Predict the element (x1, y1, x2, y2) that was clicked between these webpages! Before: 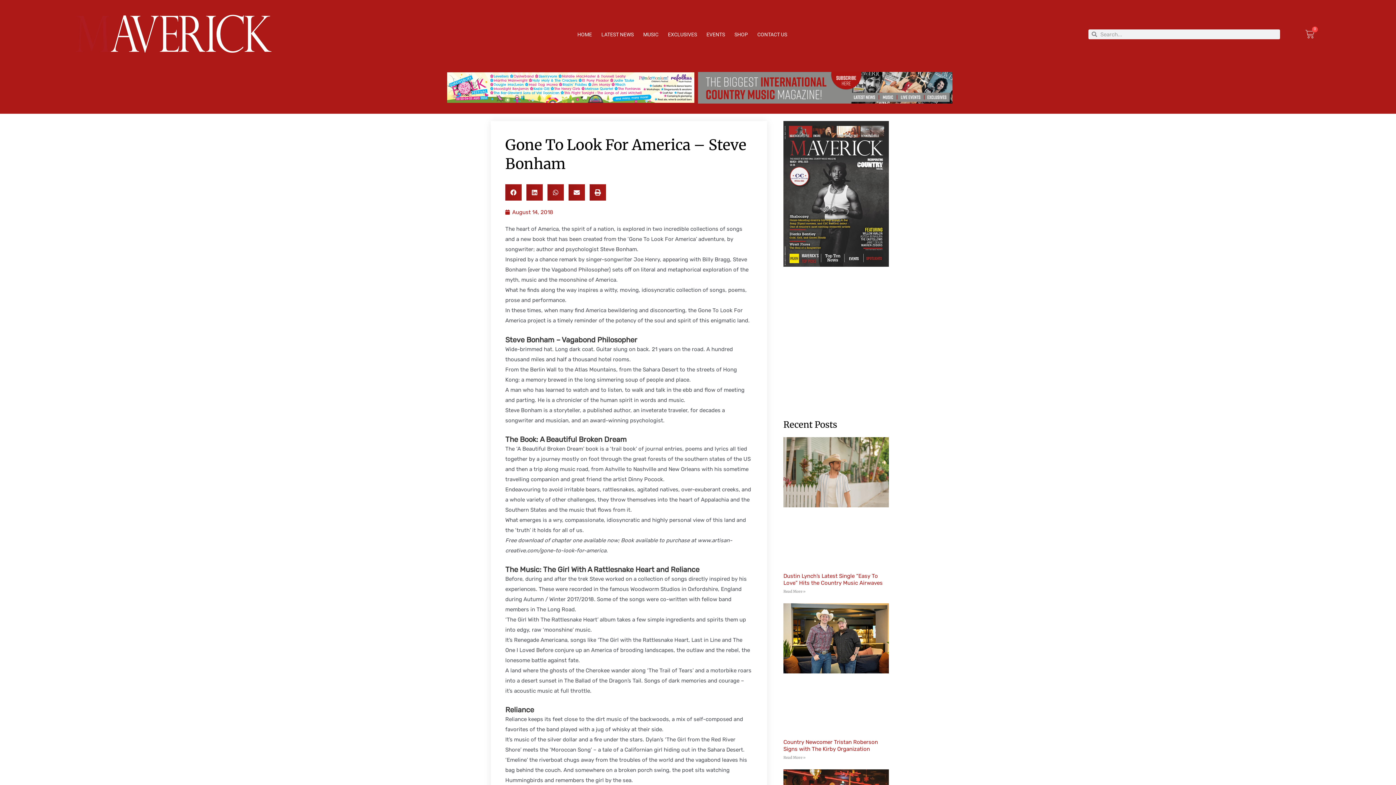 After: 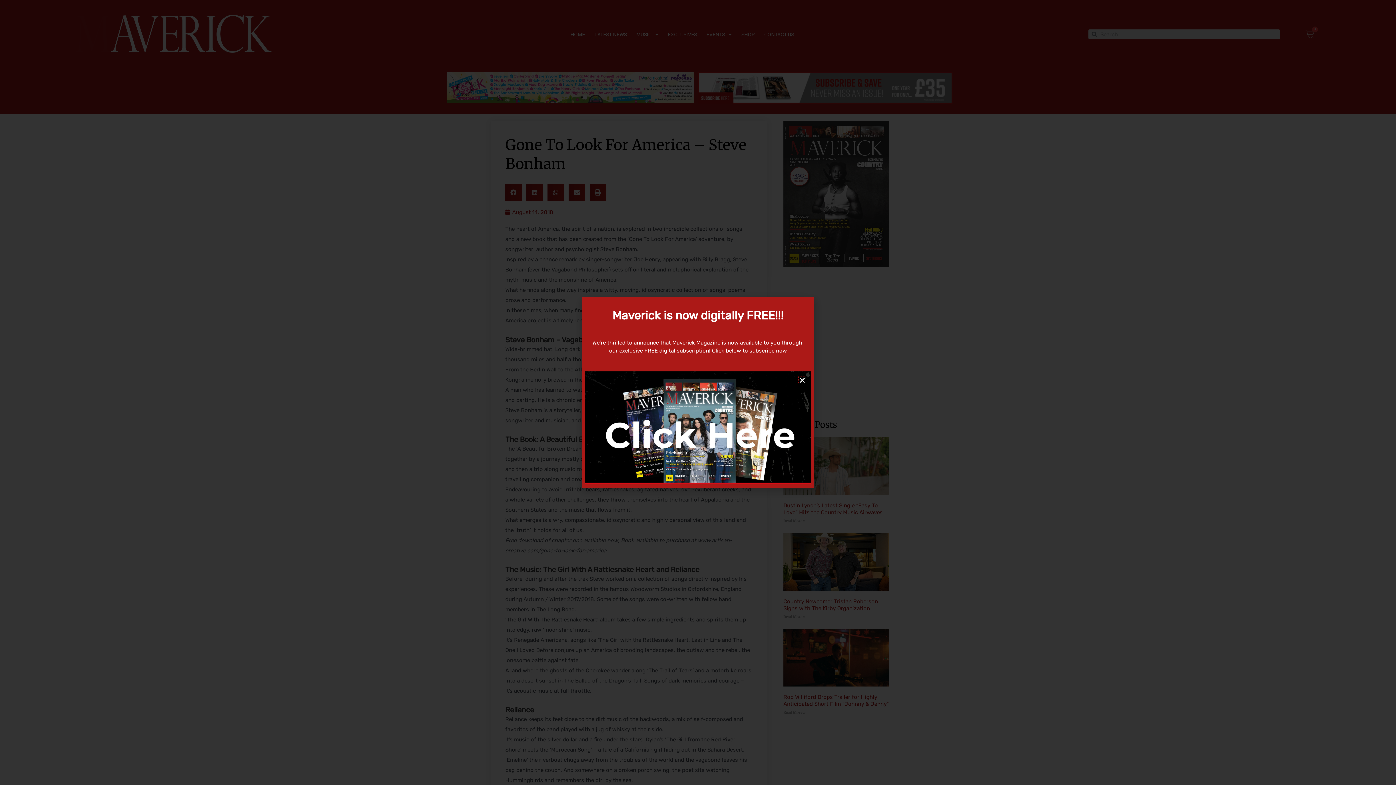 Action: bbox: (706, 28, 725, 39) label: EVENTS